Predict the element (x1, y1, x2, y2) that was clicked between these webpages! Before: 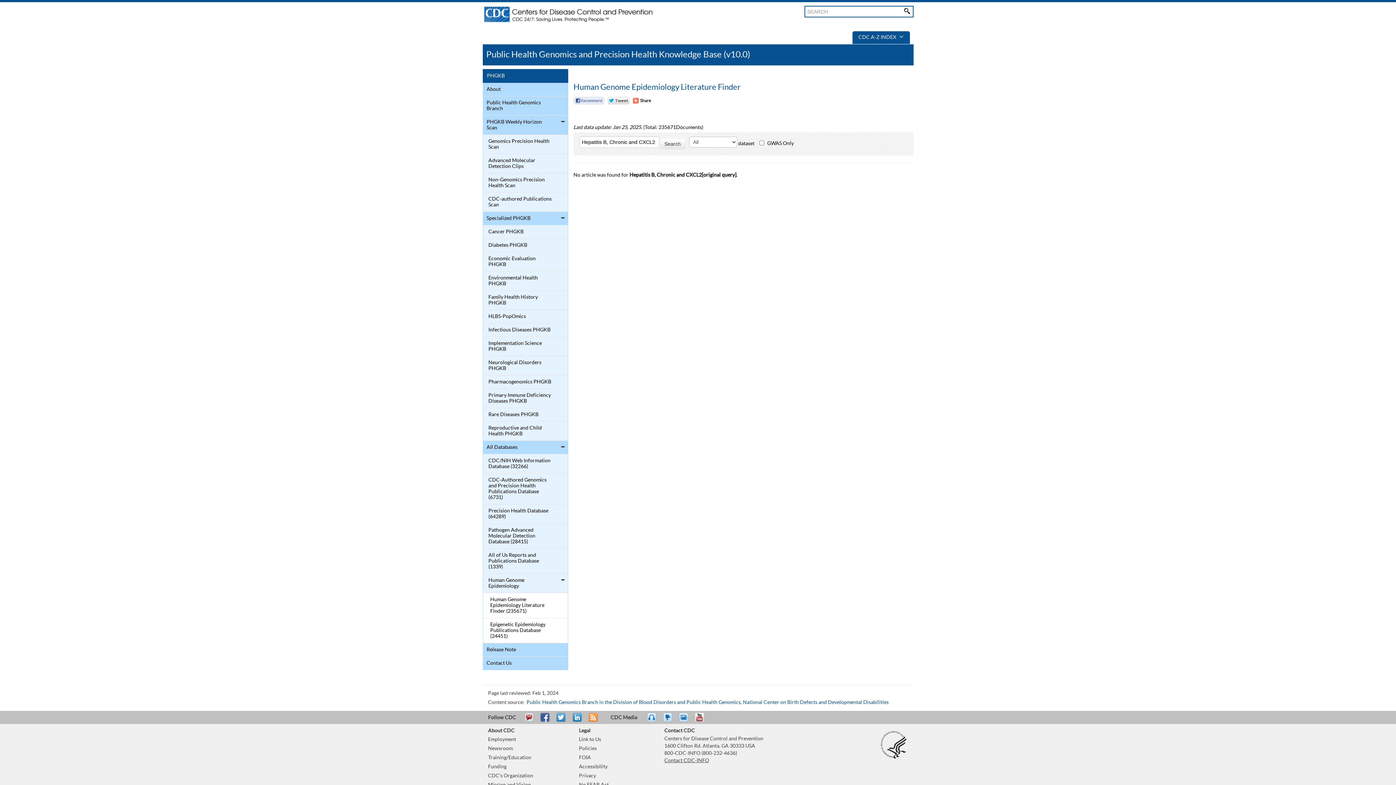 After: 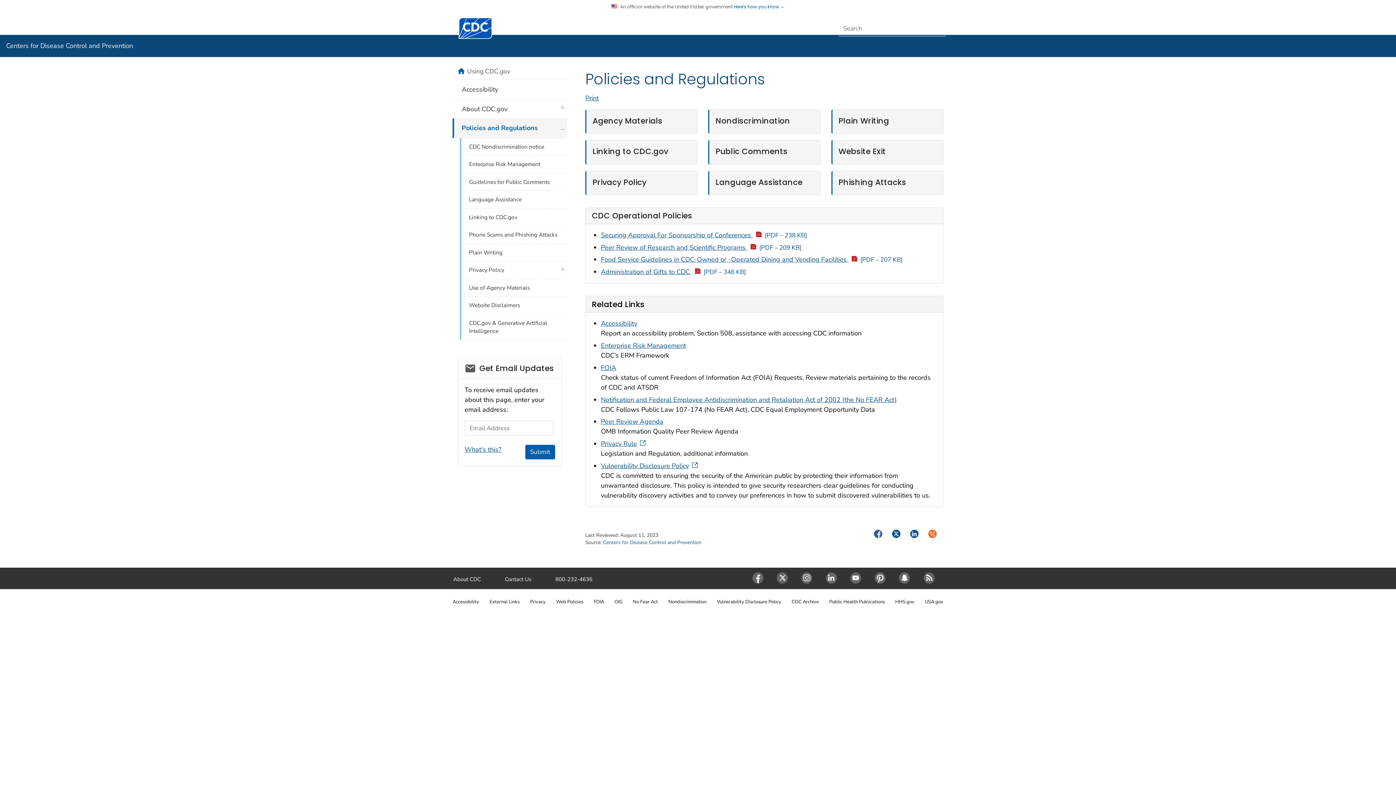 Action: bbox: (579, 746, 596, 751) label: Policies